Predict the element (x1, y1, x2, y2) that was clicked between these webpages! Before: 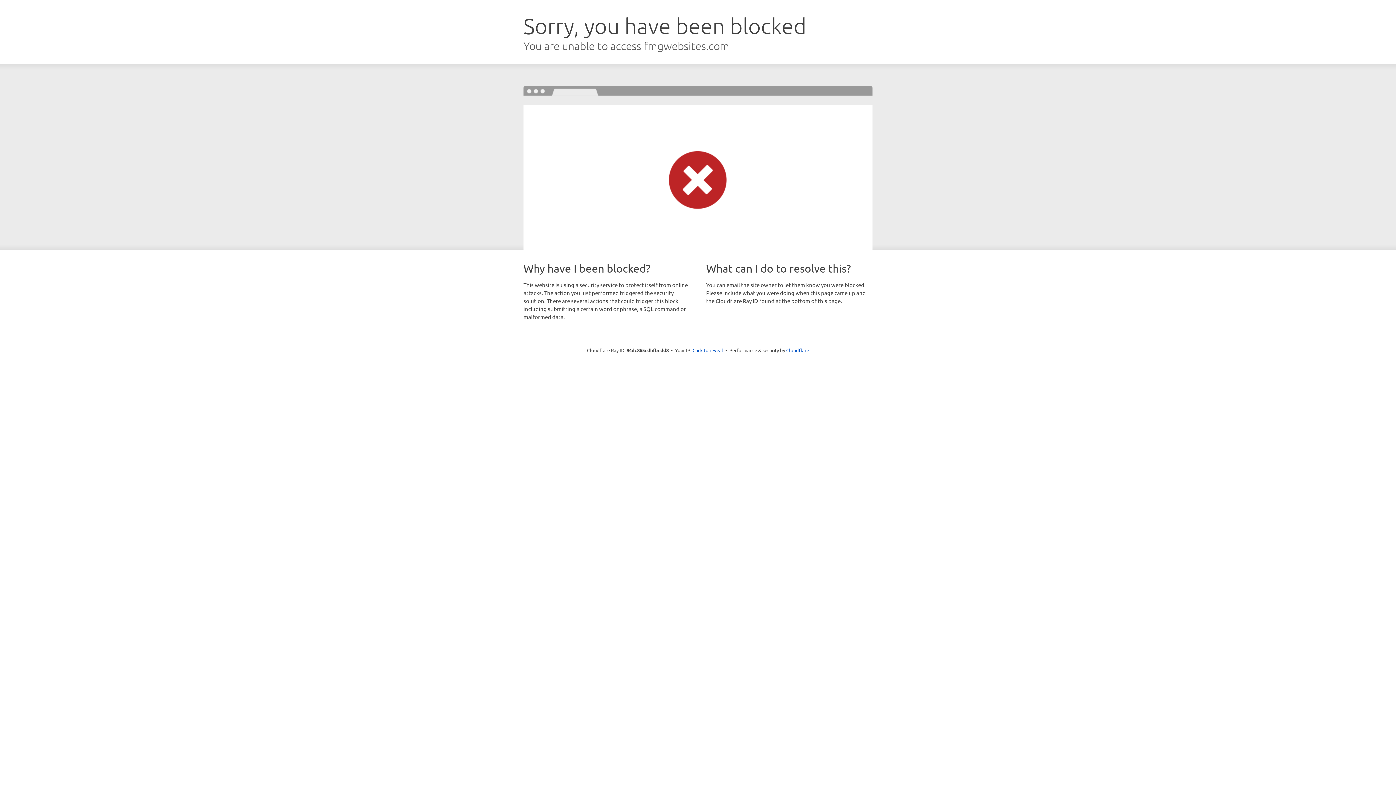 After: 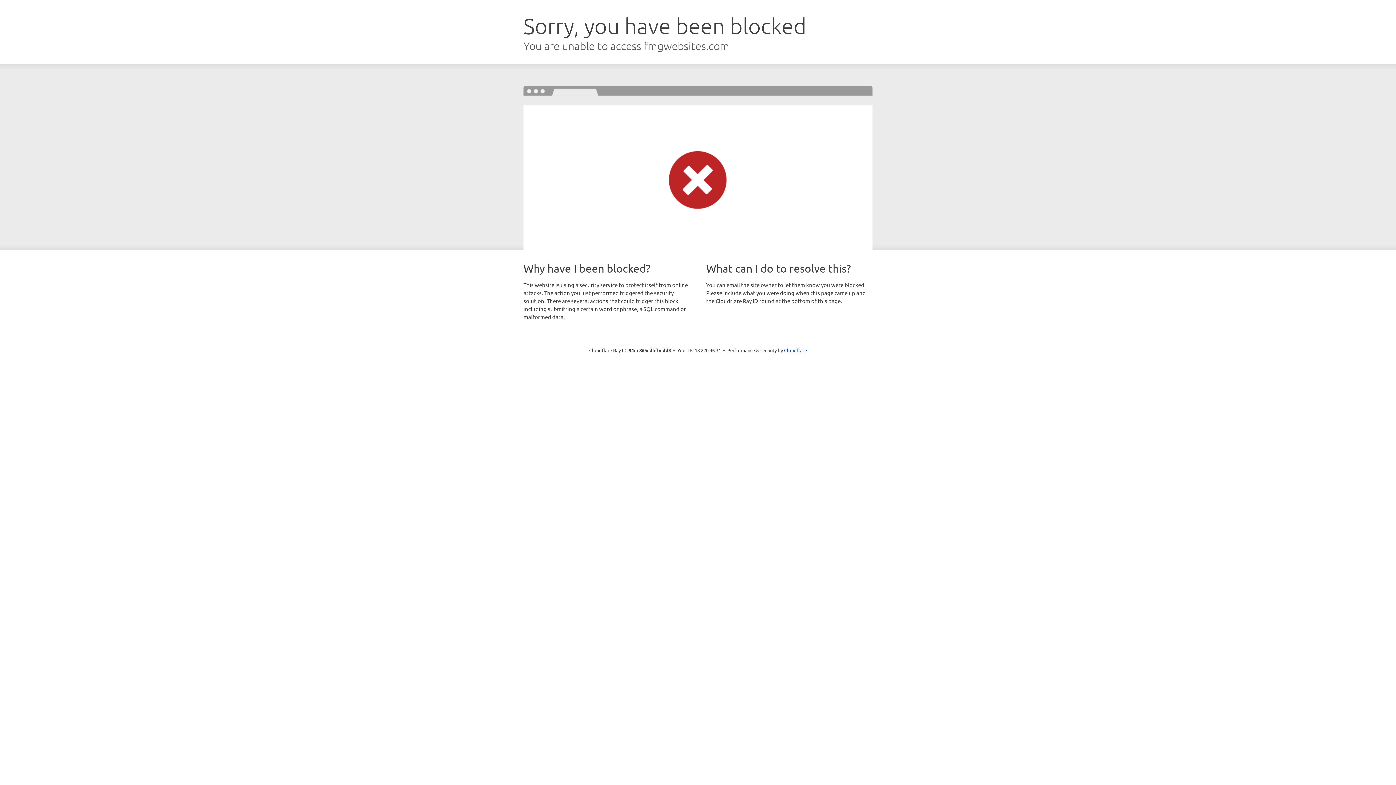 Action: label: Click to reveal bbox: (692, 346, 723, 353)